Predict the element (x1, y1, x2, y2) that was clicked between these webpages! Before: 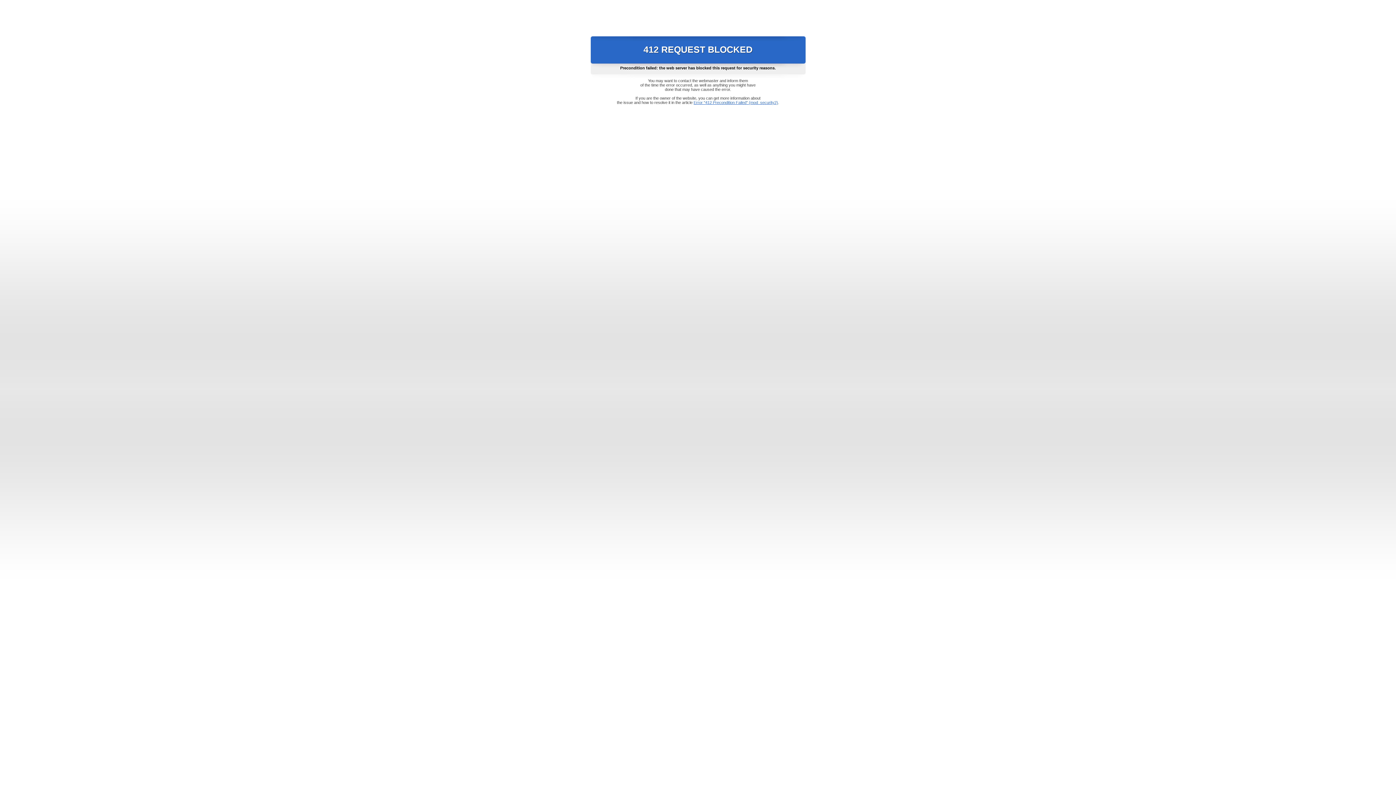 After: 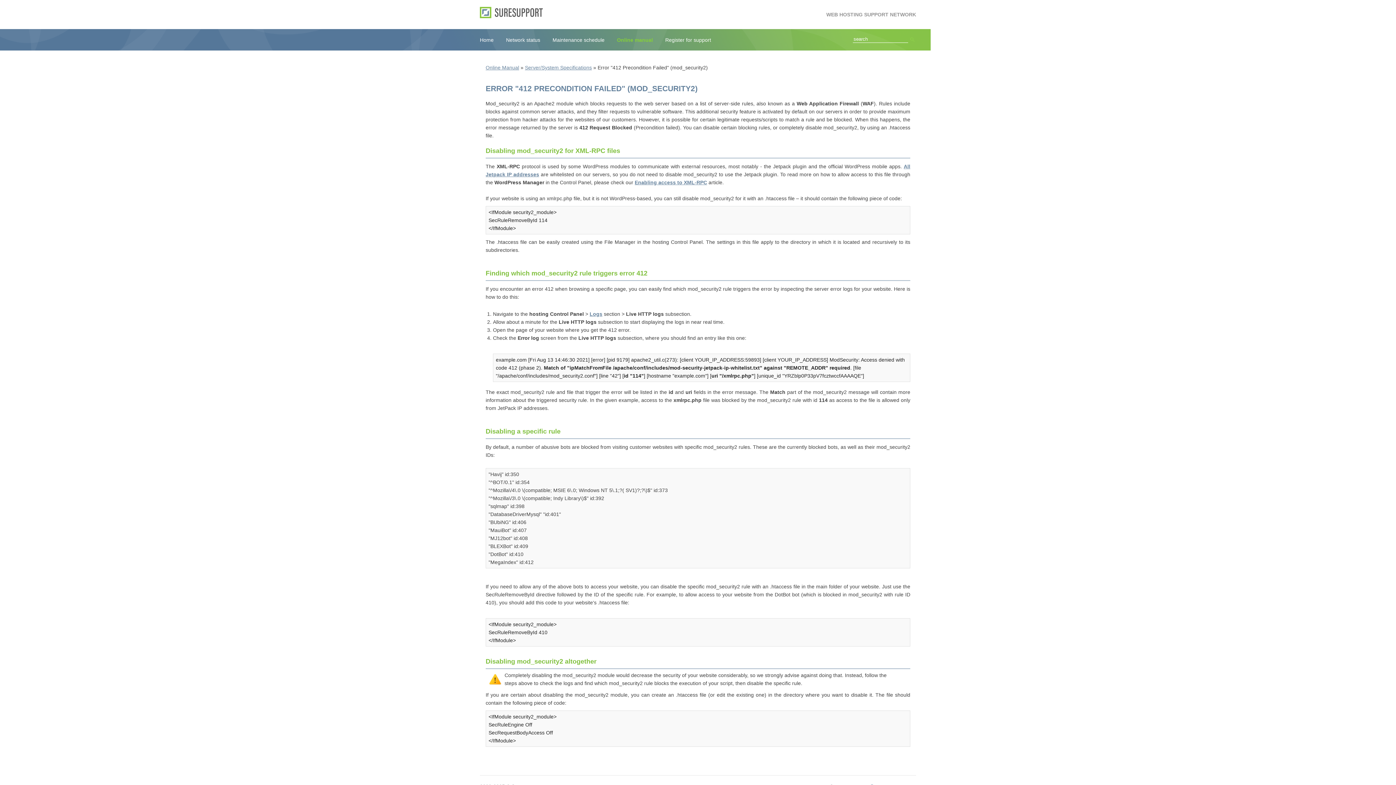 Action: label: Error "412 Precondition Failed" (mod_security2) bbox: (693, 100, 778, 104)